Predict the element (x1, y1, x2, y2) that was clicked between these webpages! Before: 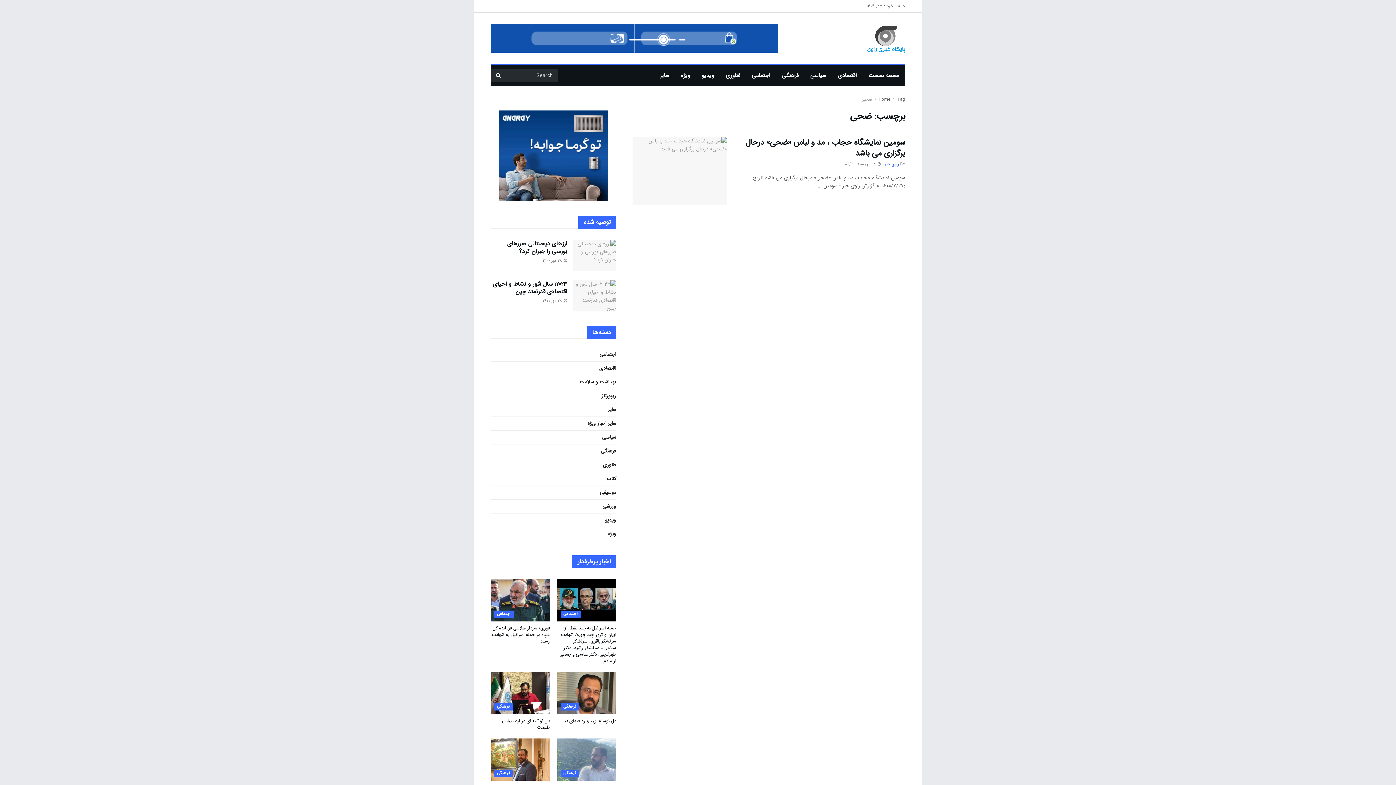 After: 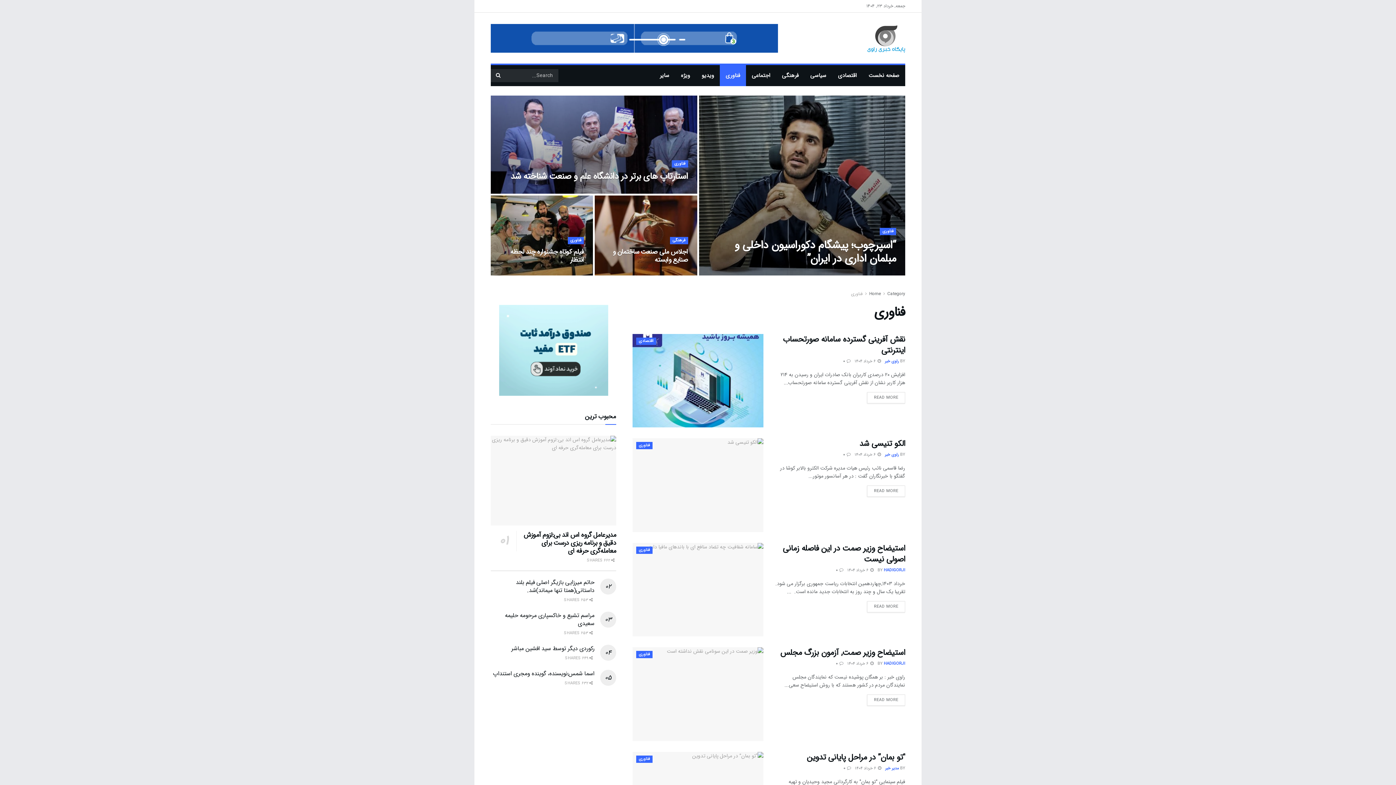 Action: bbox: (720, 65, 746, 86) label: فناوری